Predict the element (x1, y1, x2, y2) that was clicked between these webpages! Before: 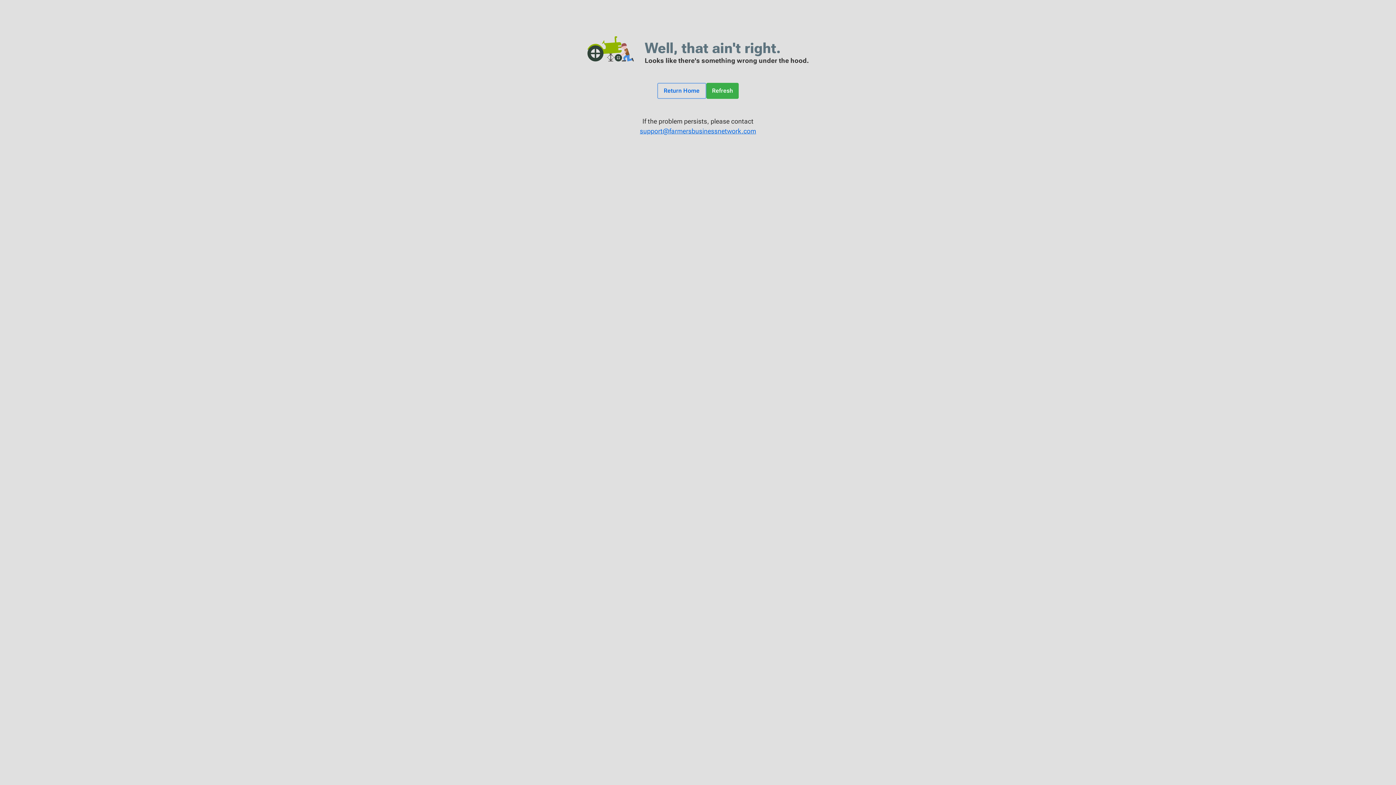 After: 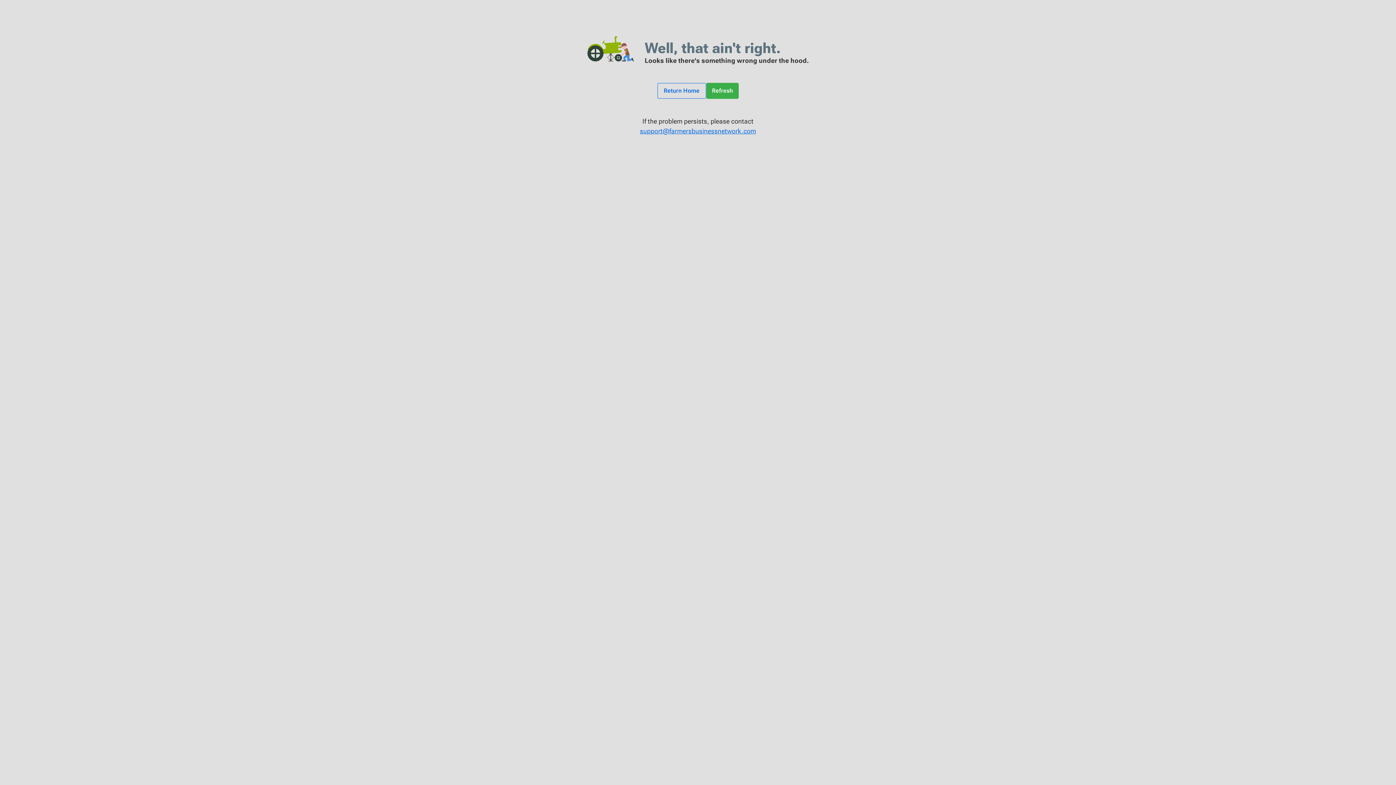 Action: bbox: (7, 126, 1389, 136) label: support@farmersbusinessnetwork.com